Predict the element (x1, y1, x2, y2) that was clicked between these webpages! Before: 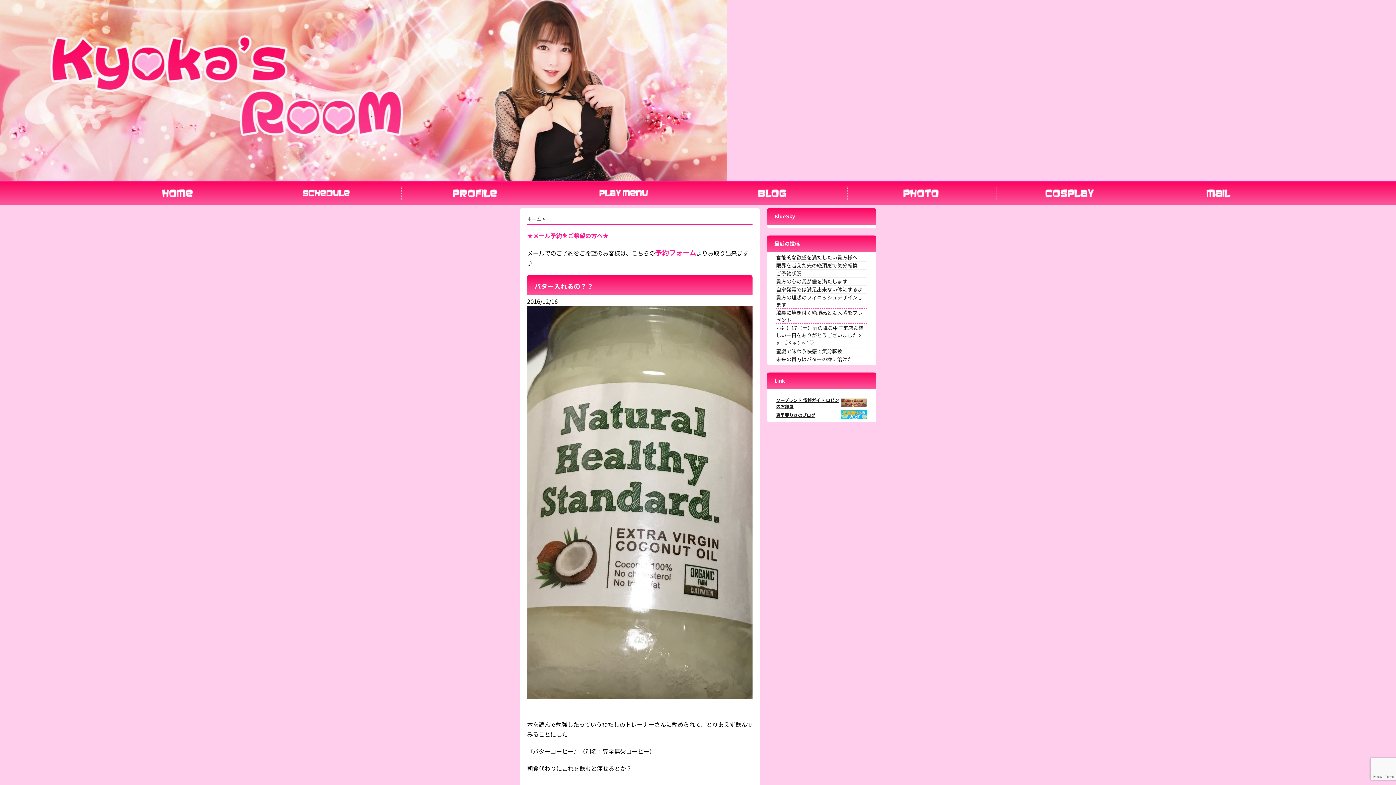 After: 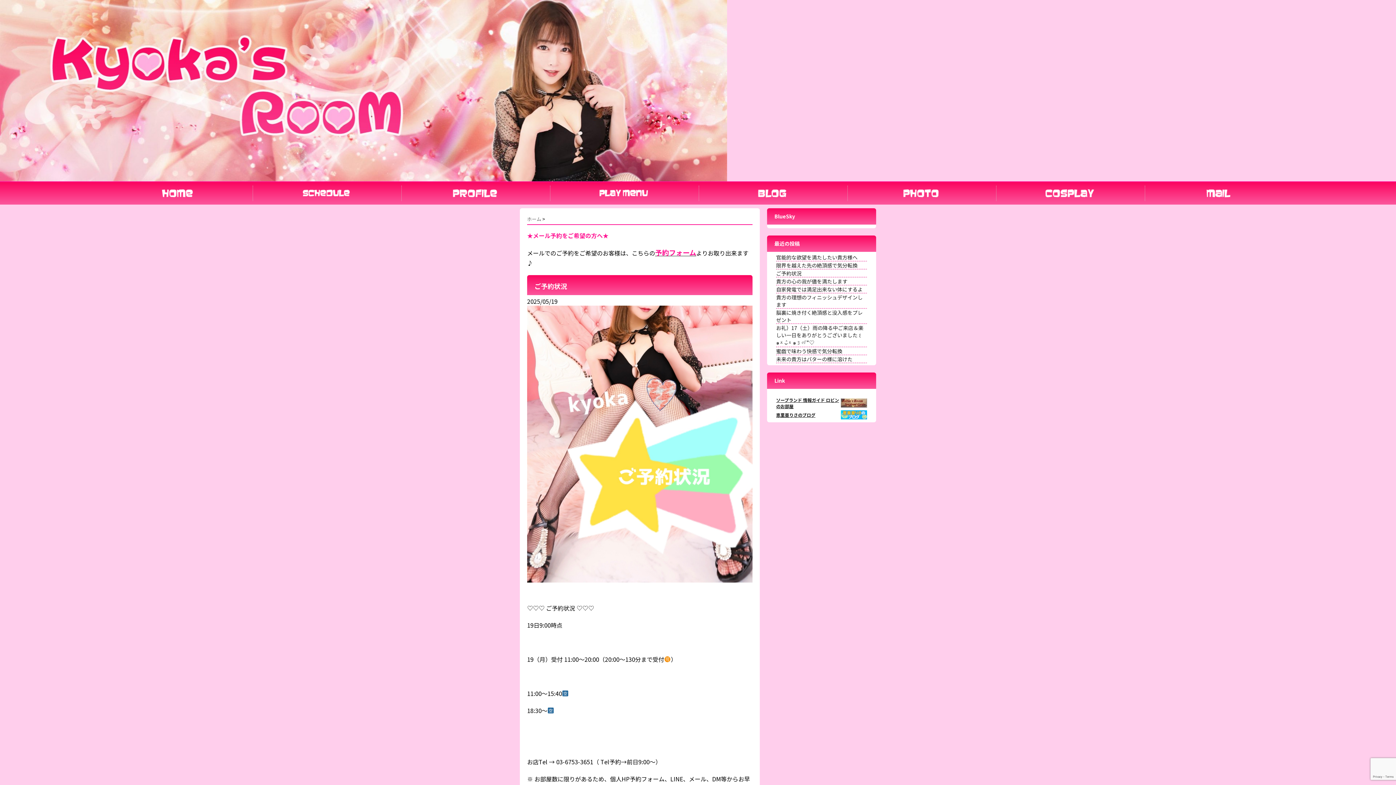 Action: label: ご予約状況 bbox: (776, 269, 801, 277)